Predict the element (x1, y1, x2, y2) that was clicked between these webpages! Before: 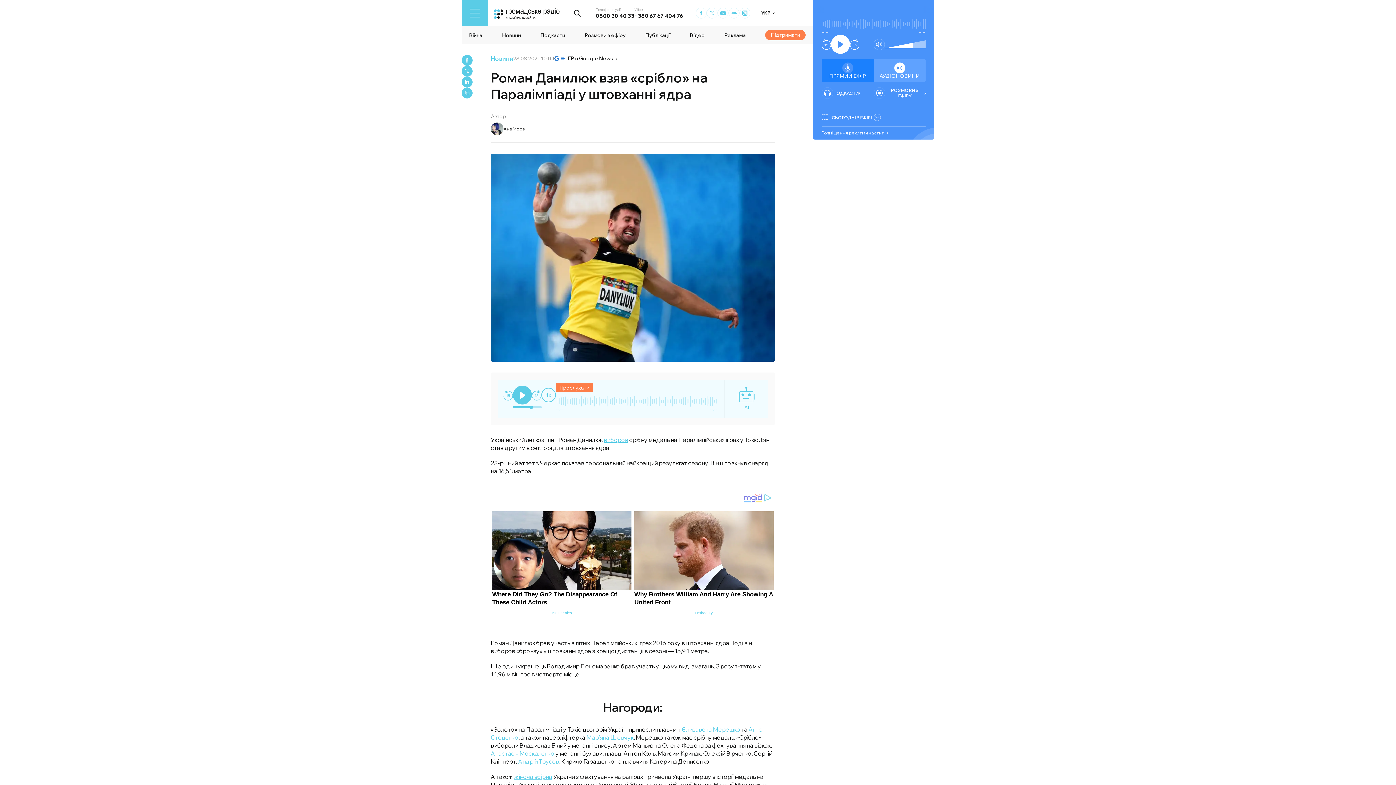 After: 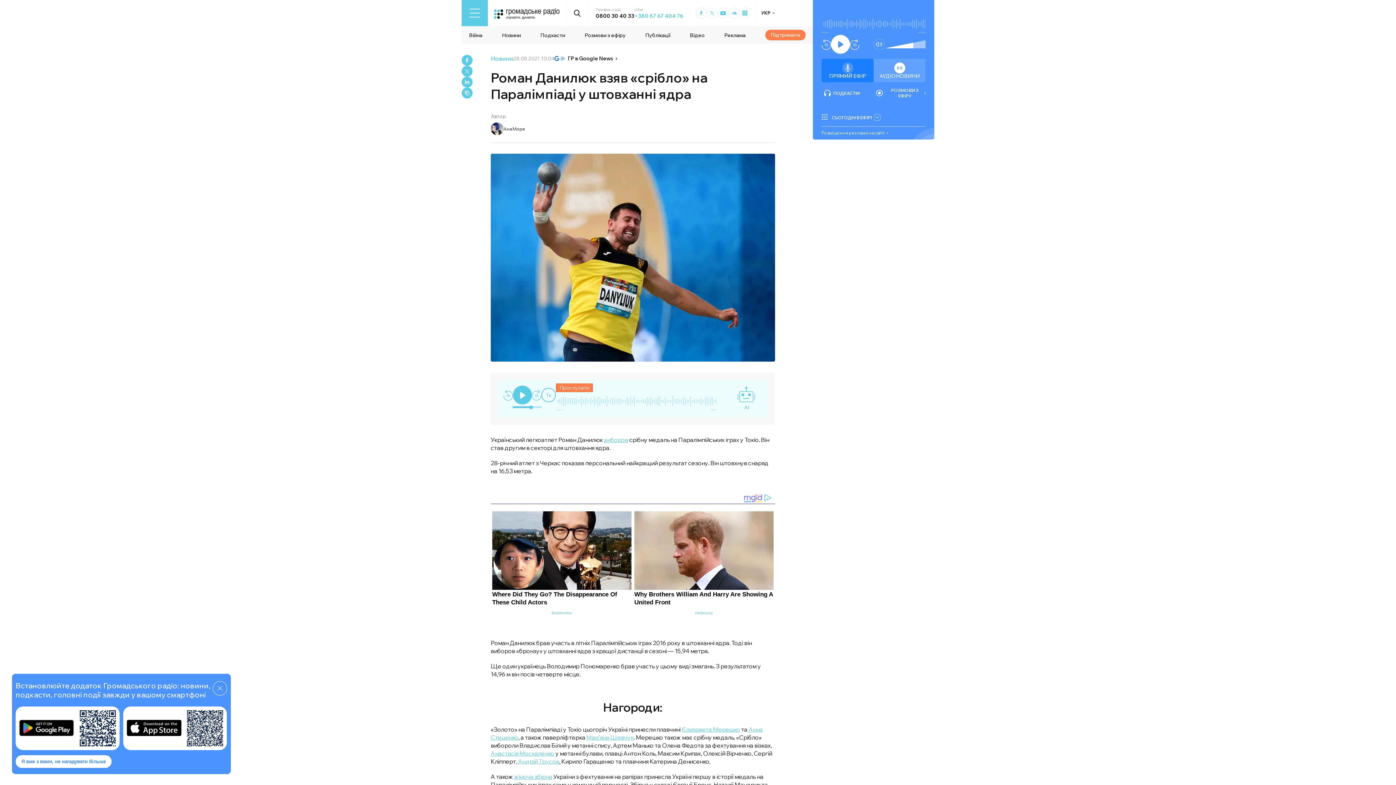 Action: bbox: (634, 12, 683, 19) label: +380 67 67 404 76